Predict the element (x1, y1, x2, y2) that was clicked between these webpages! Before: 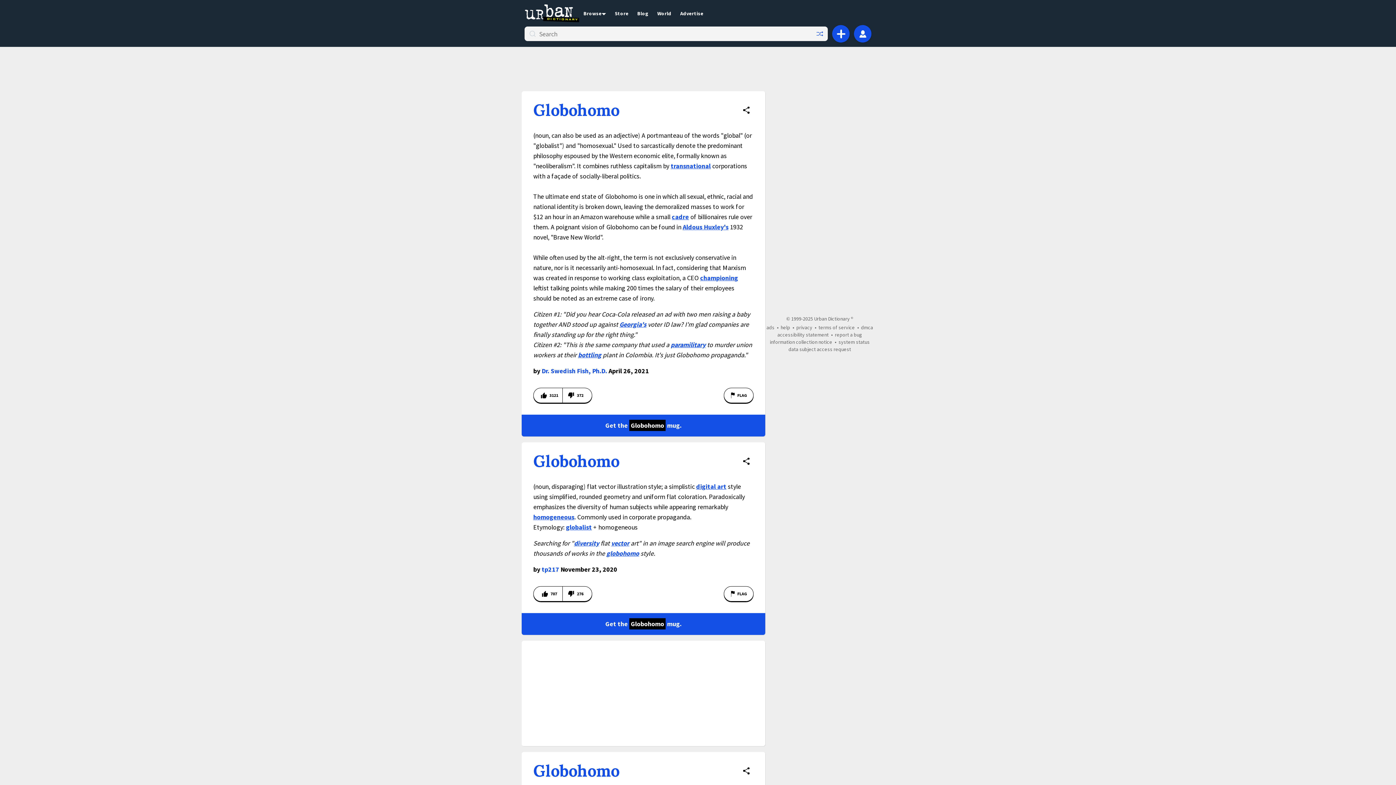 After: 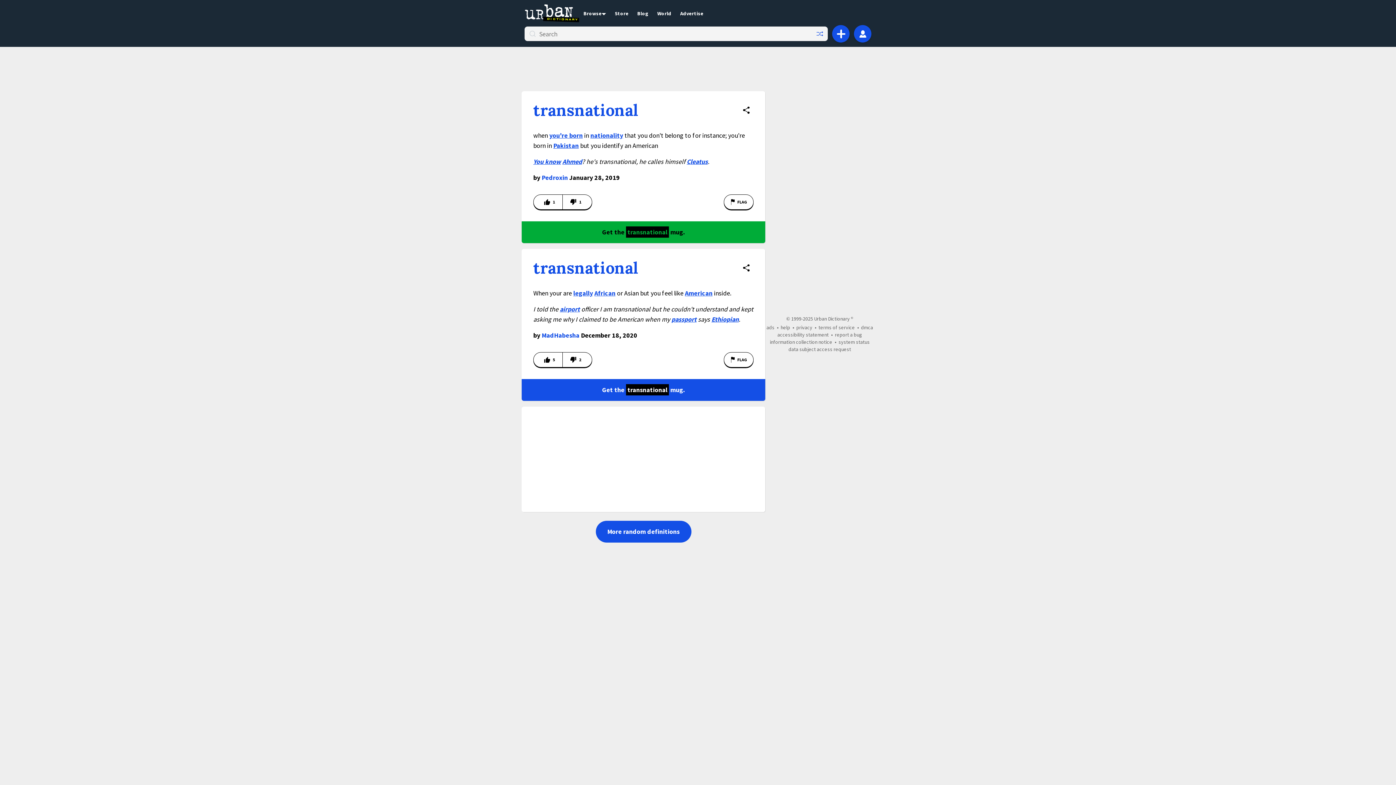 Action: label: transnational bbox: (670, 161, 710, 170)